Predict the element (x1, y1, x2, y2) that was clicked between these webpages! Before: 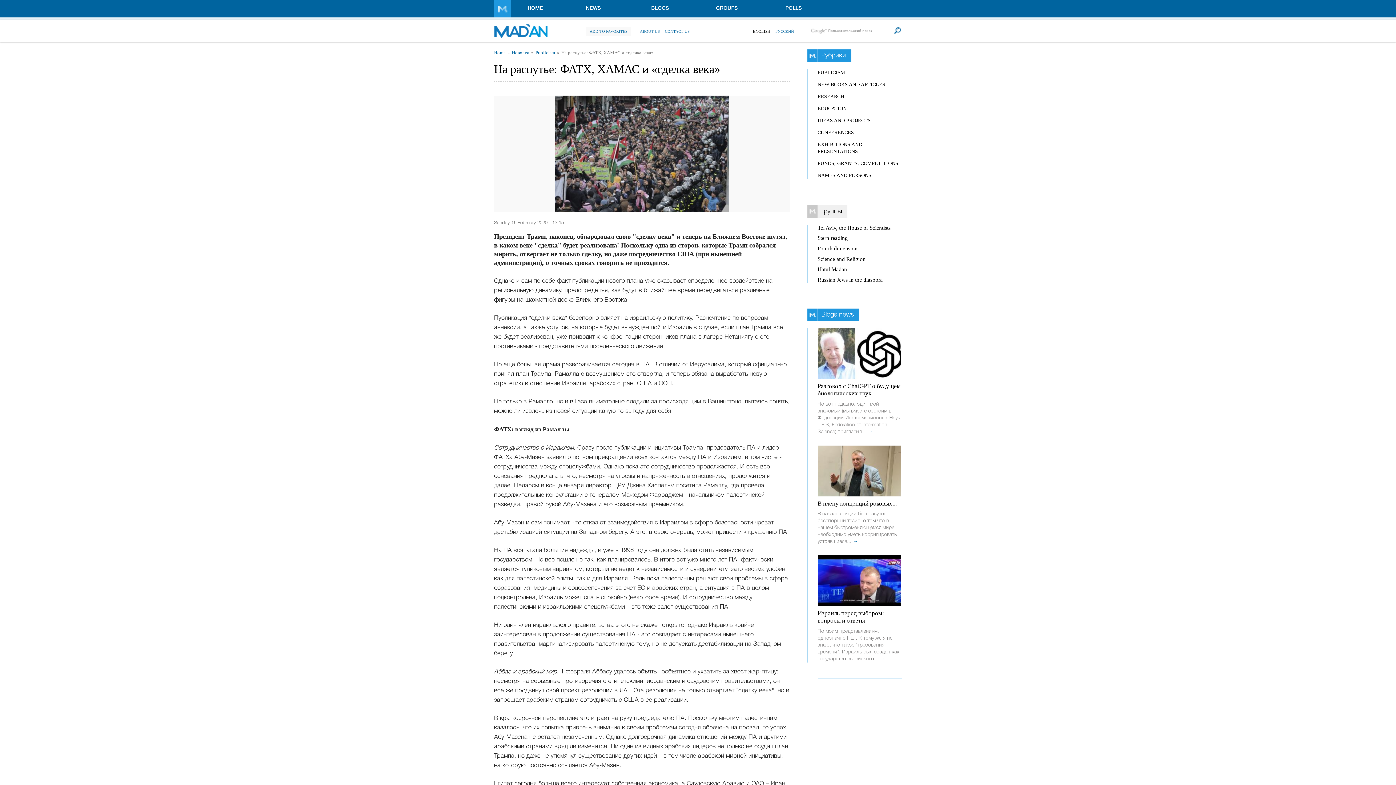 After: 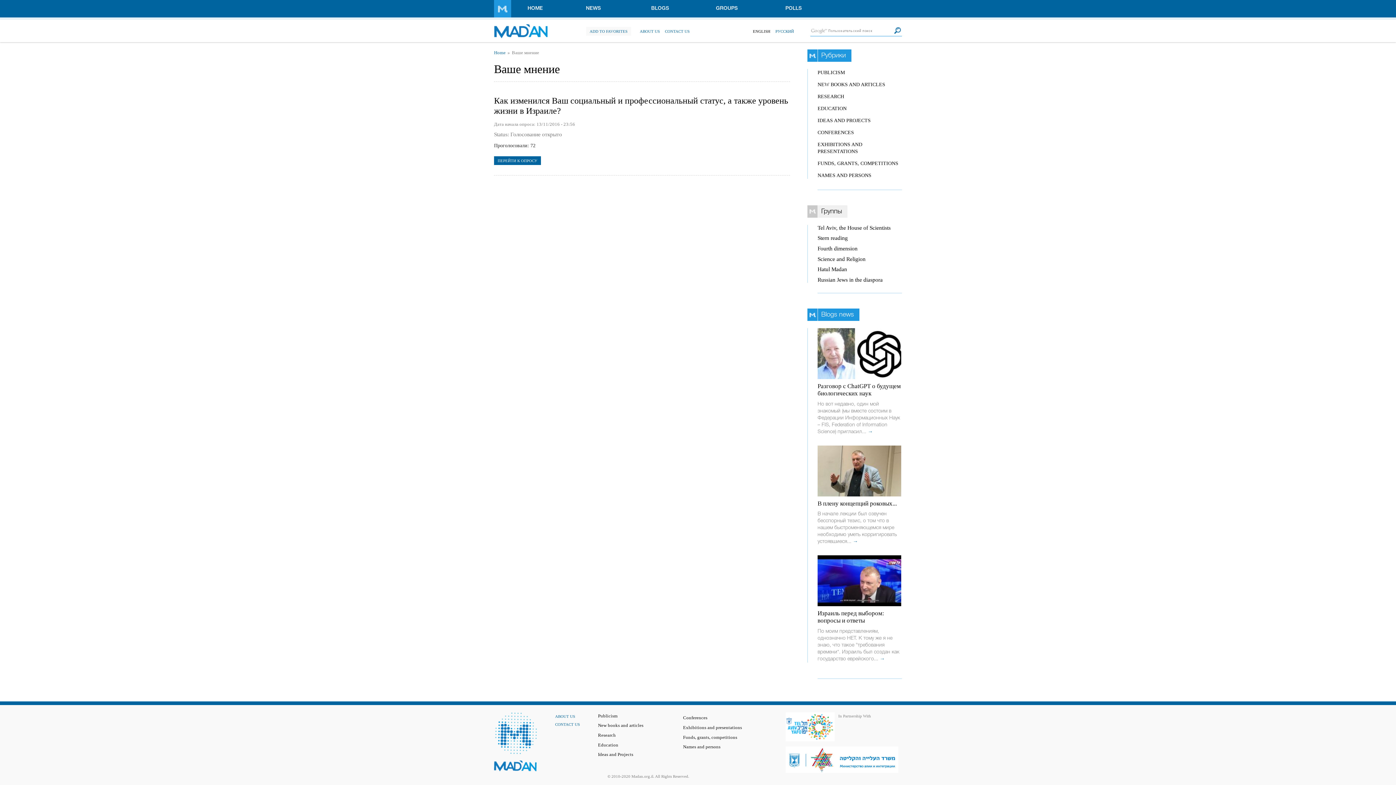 Action: label: POLLS bbox: (761, 0, 826, 17)